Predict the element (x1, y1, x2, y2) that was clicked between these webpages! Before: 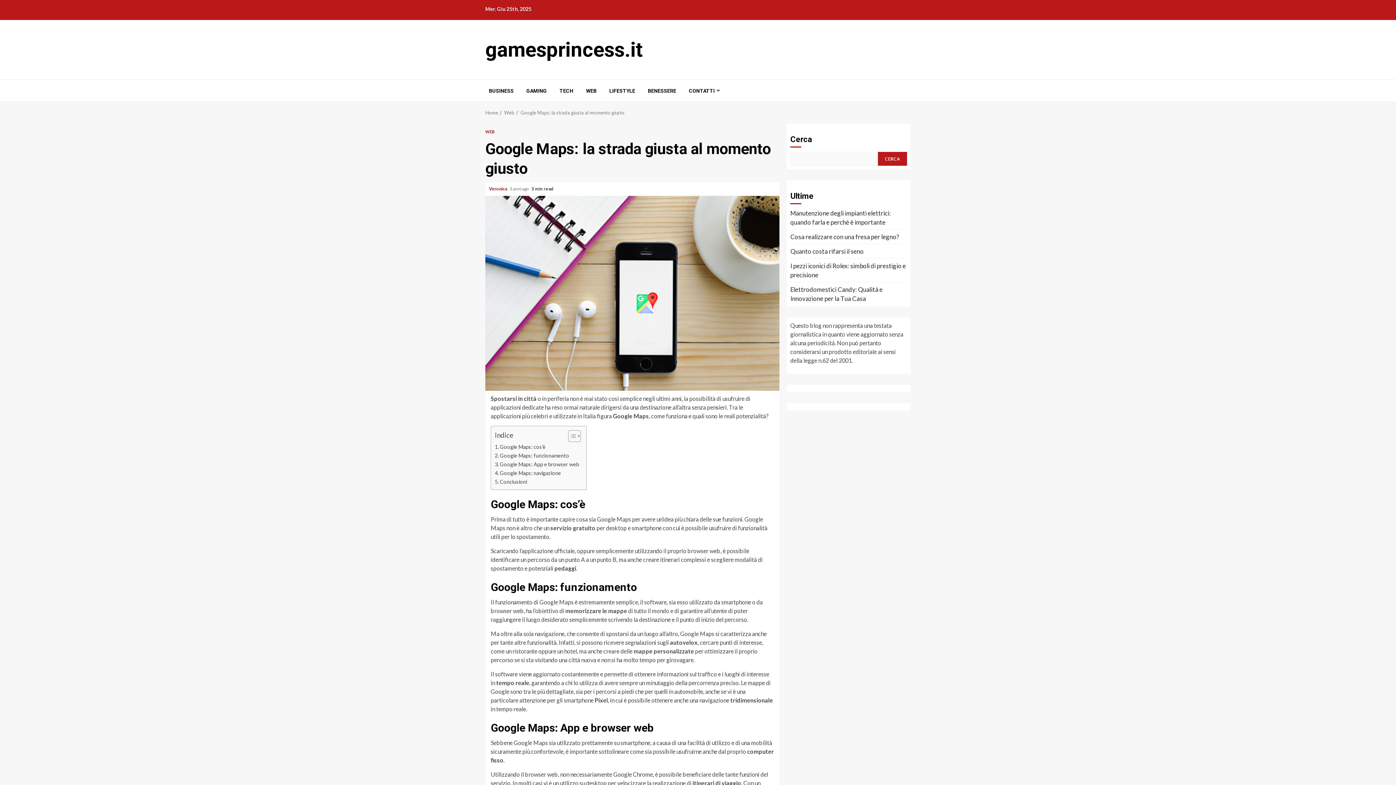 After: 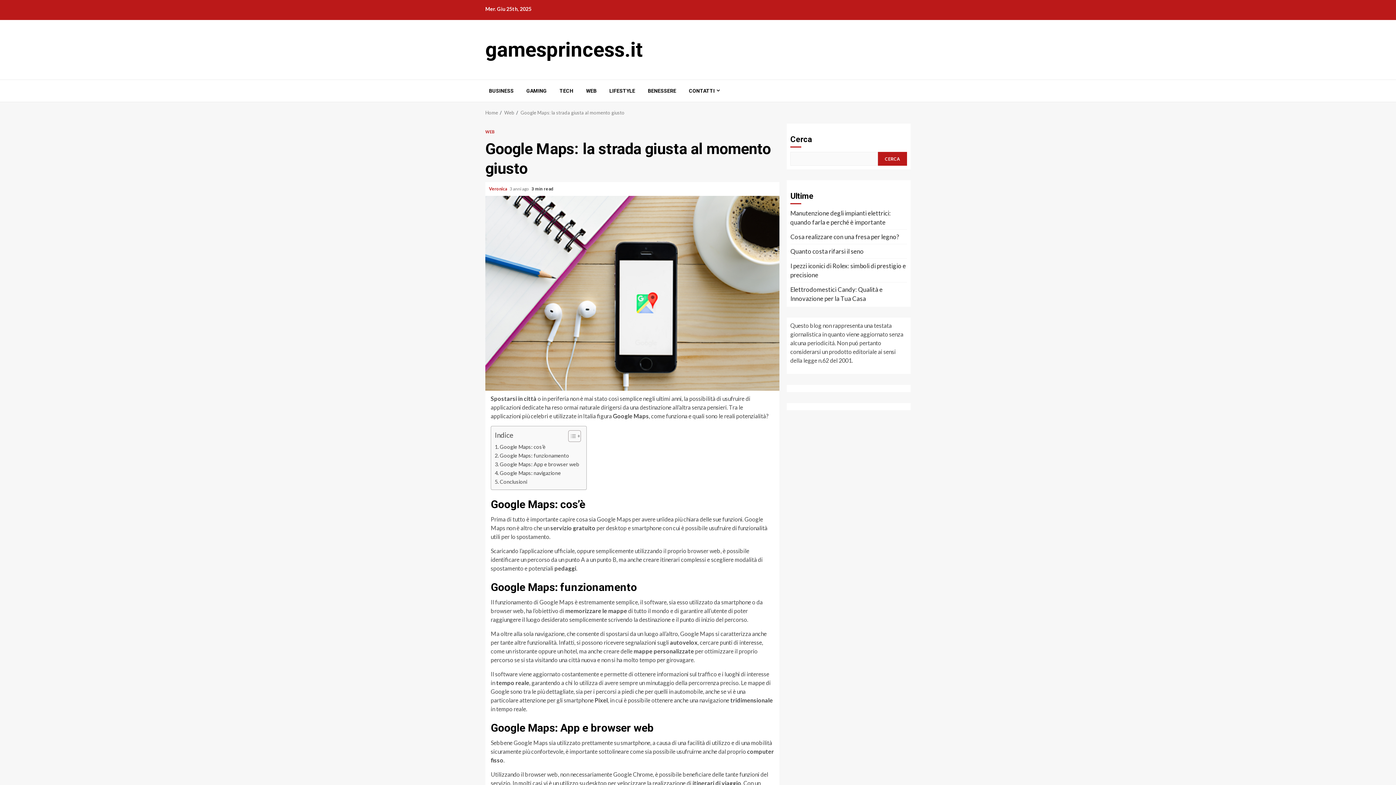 Action: label: Google Maps: la strada giusta al momento giusto bbox: (520, 109, 624, 115)